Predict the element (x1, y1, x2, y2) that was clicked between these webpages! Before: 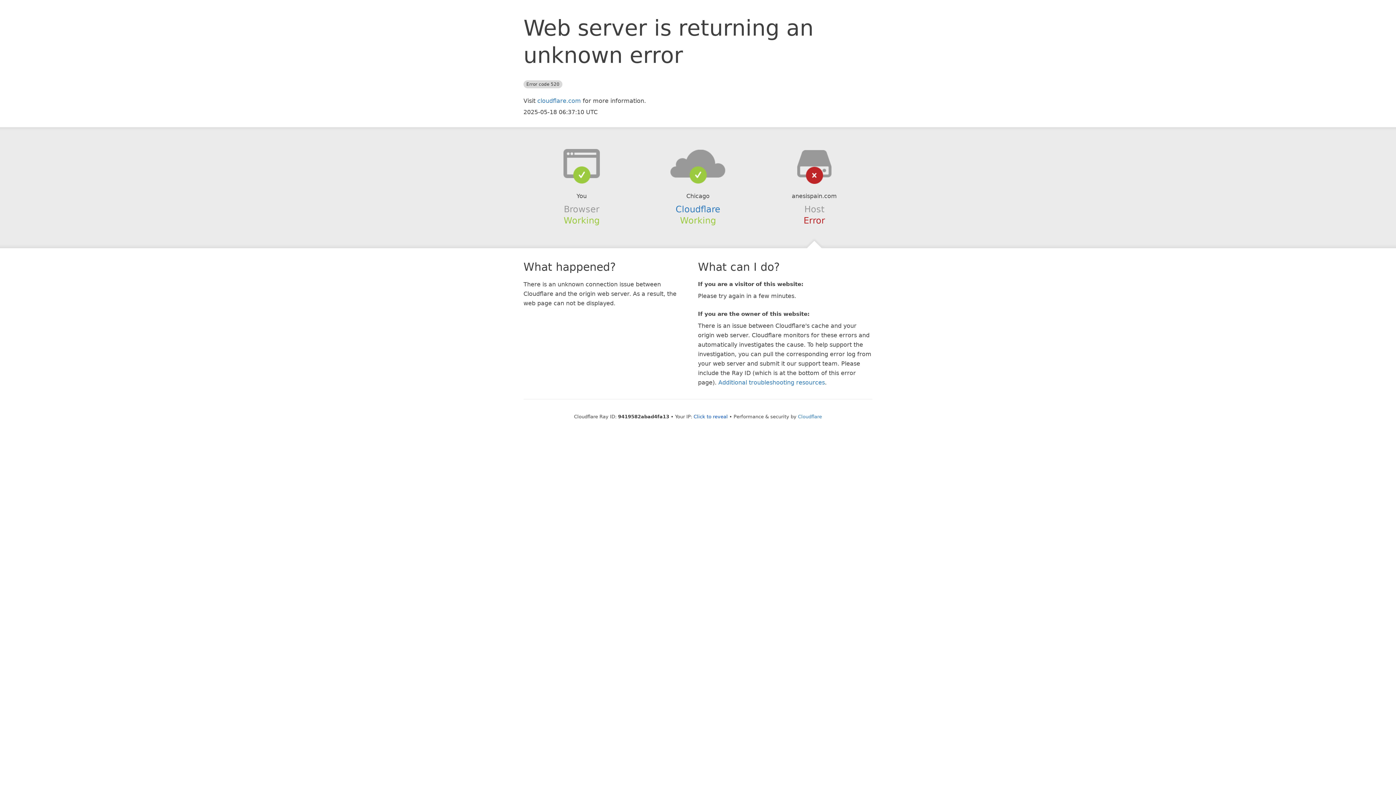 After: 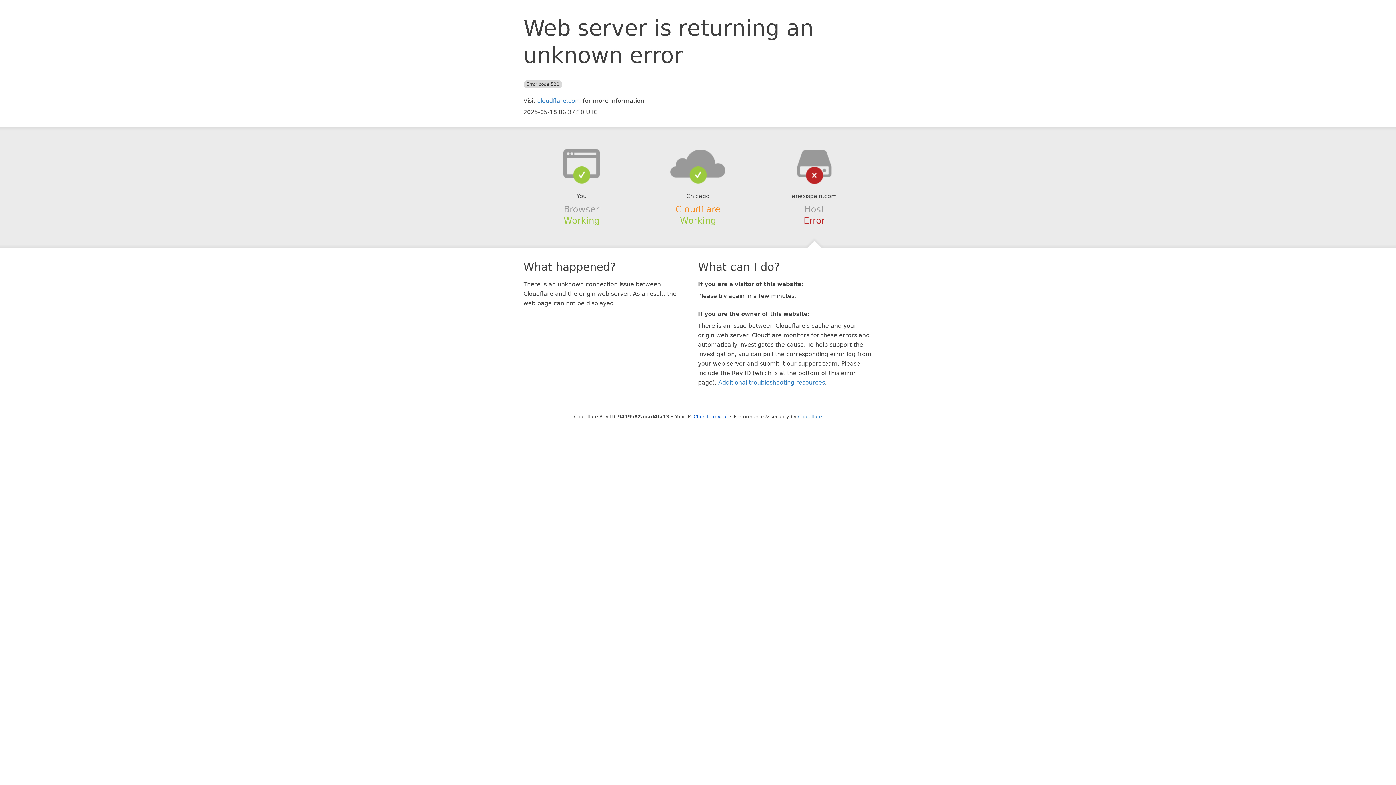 Action: bbox: (675, 204, 720, 214) label: Cloudflare